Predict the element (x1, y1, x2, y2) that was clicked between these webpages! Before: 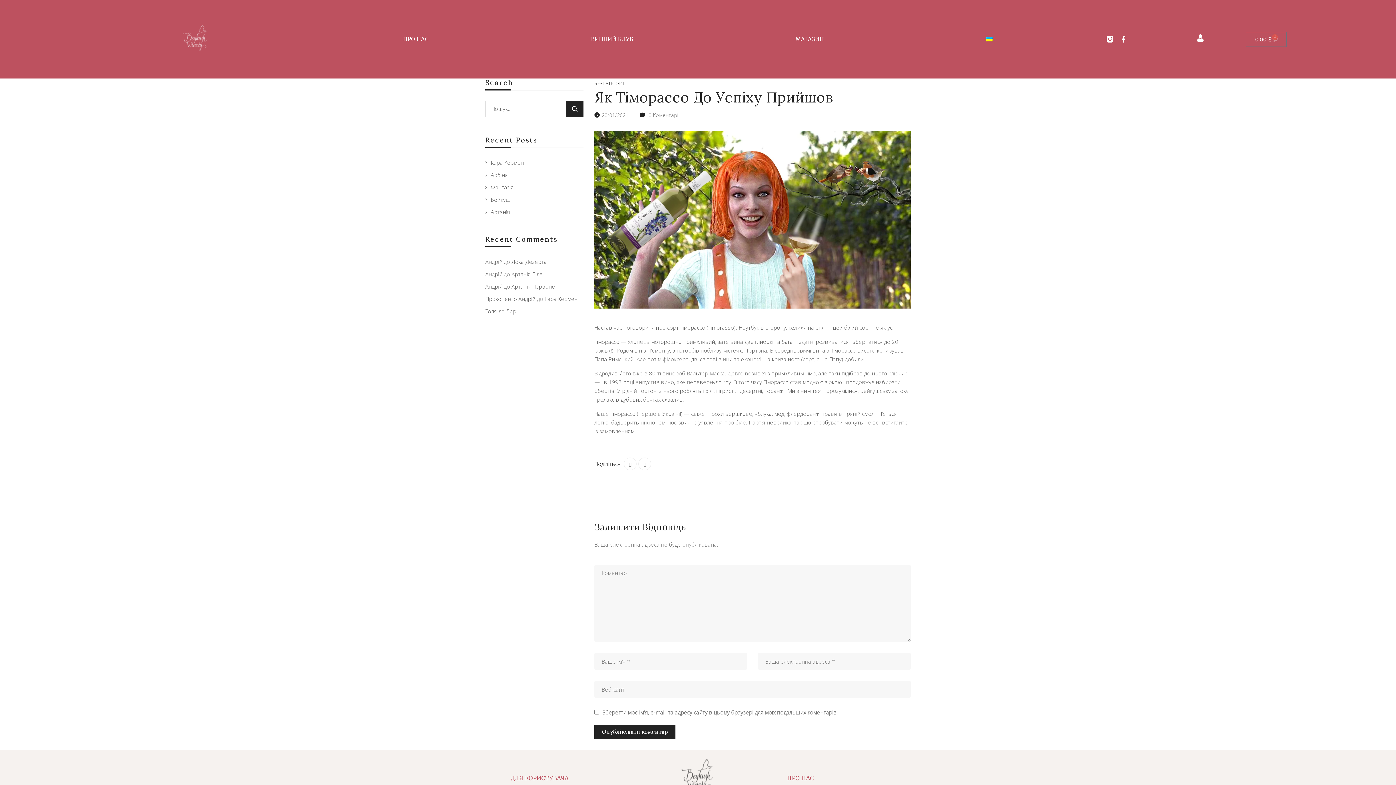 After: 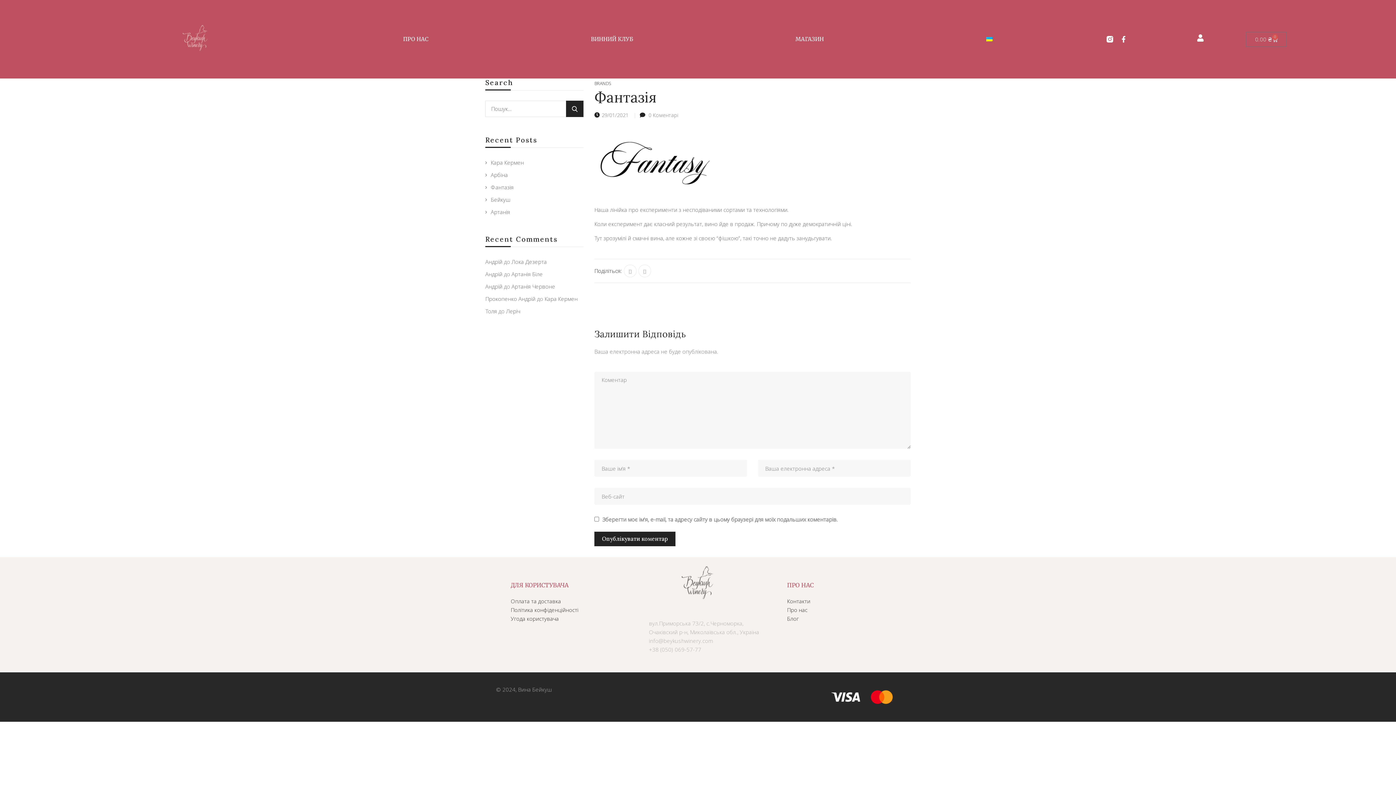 Action: bbox: (490, 183, 513, 190) label: Фантазія